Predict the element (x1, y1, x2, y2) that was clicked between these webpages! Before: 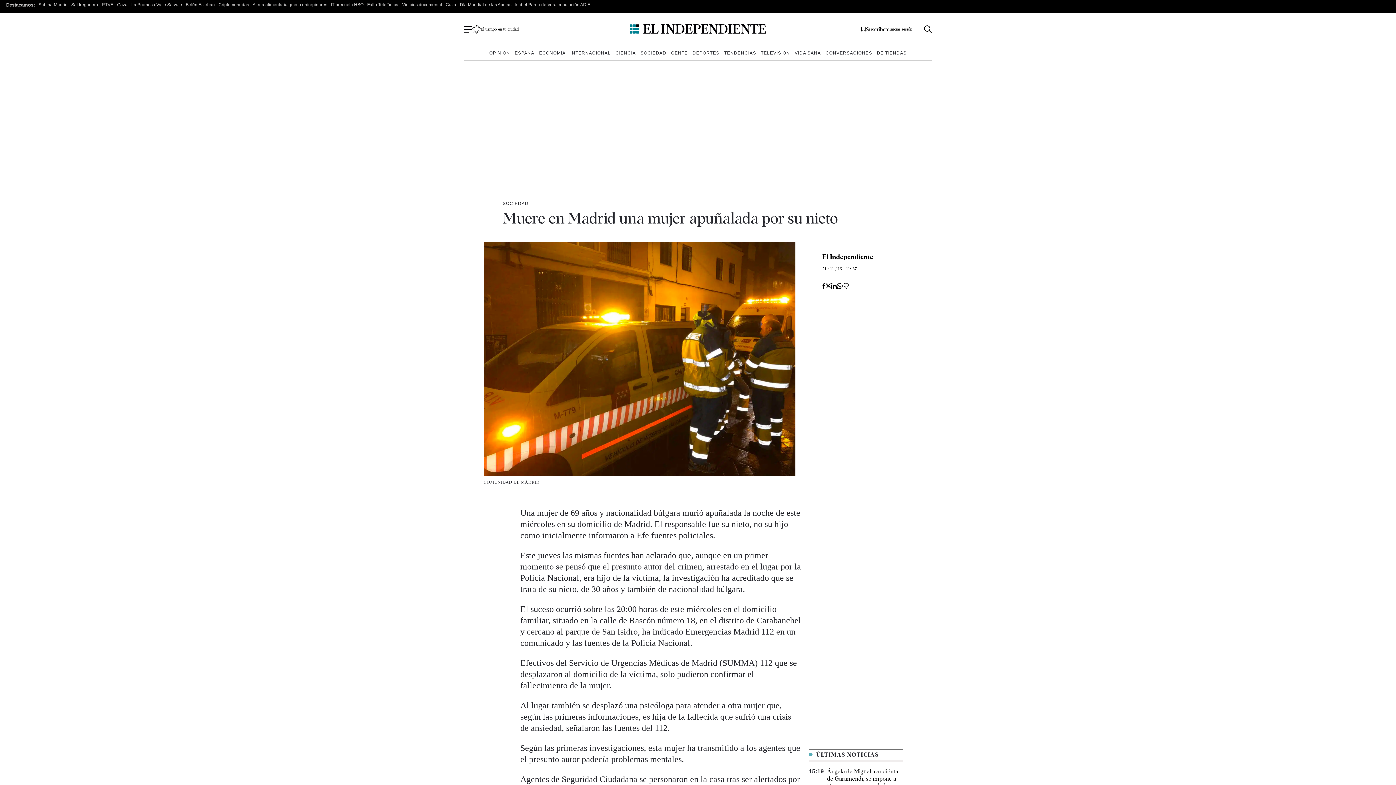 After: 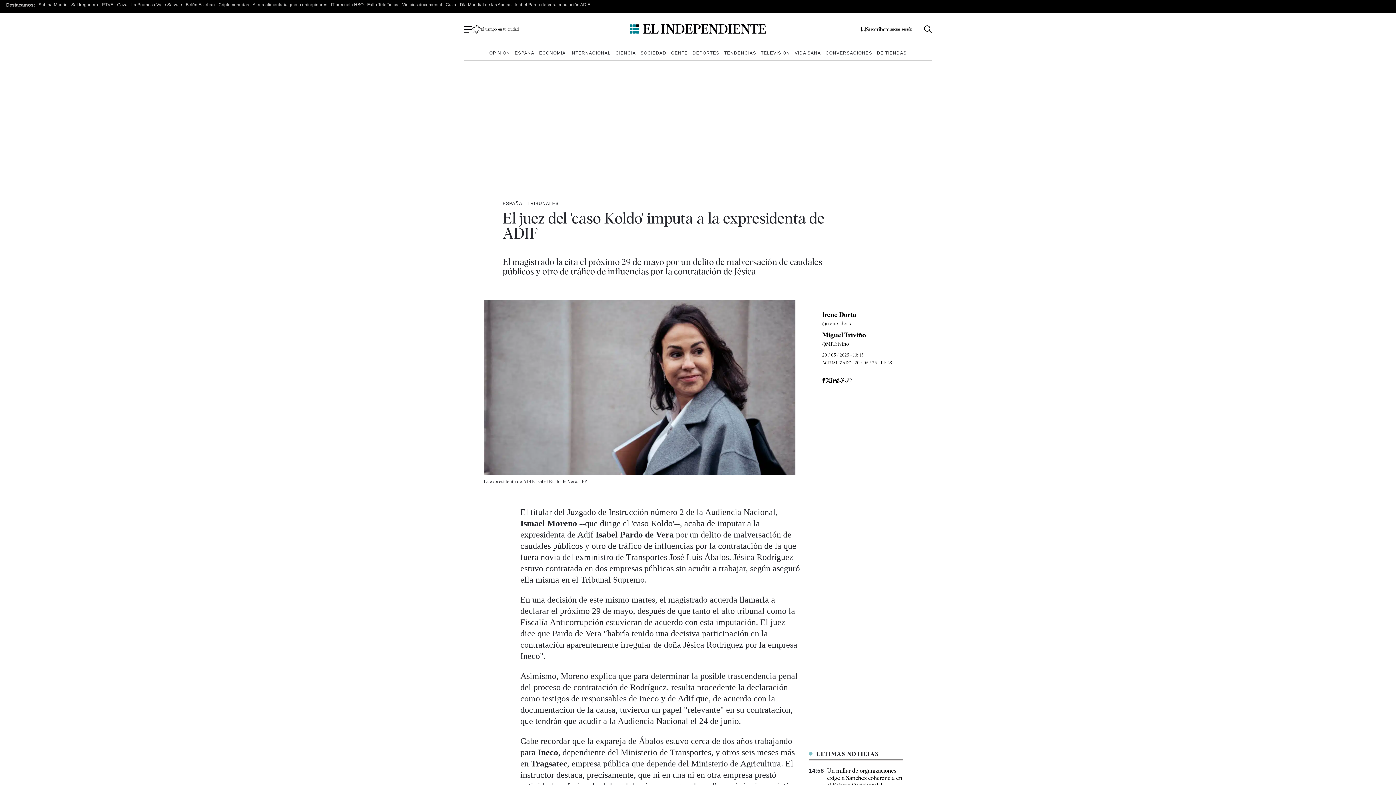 Action: label: Isabel Pardo de Vera imputación ADIF bbox: (515, 2, 590, 7)